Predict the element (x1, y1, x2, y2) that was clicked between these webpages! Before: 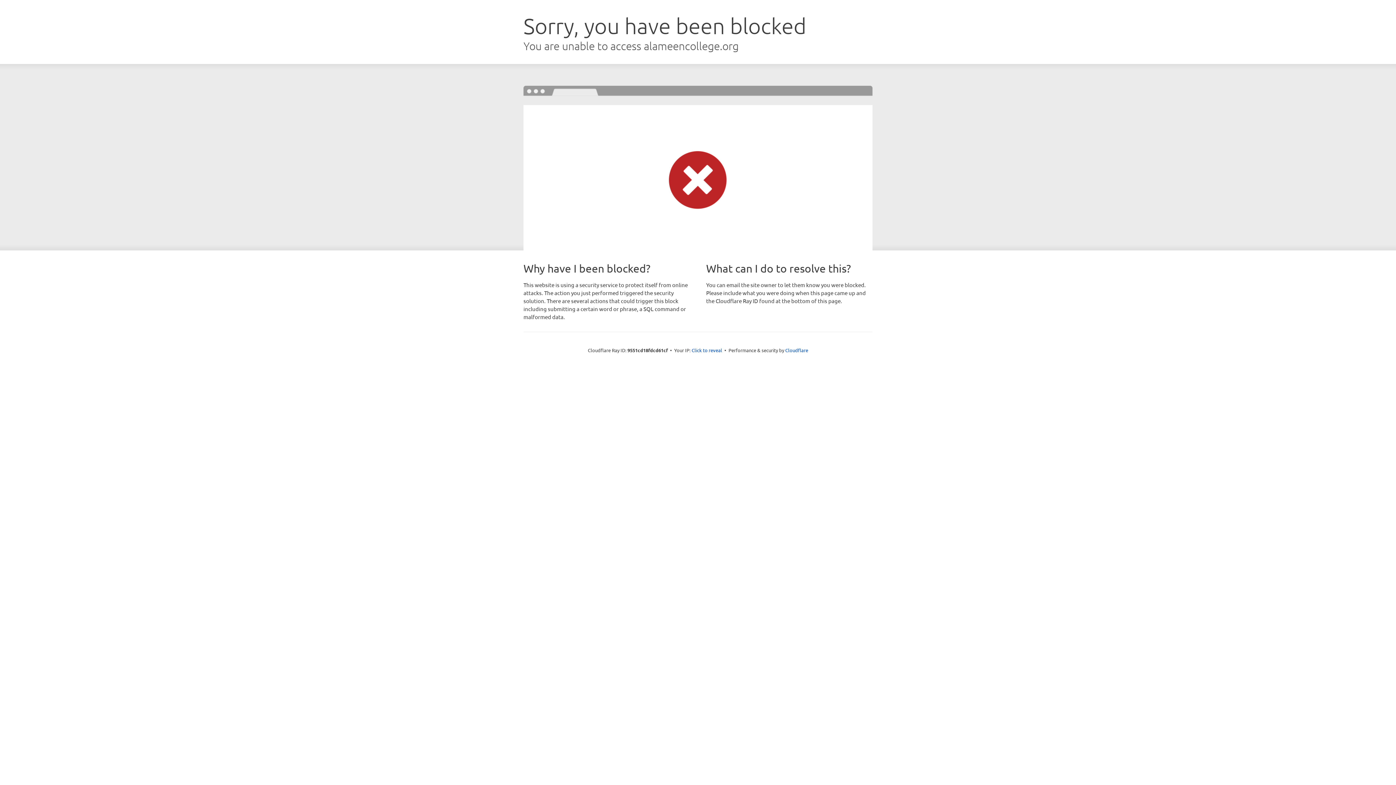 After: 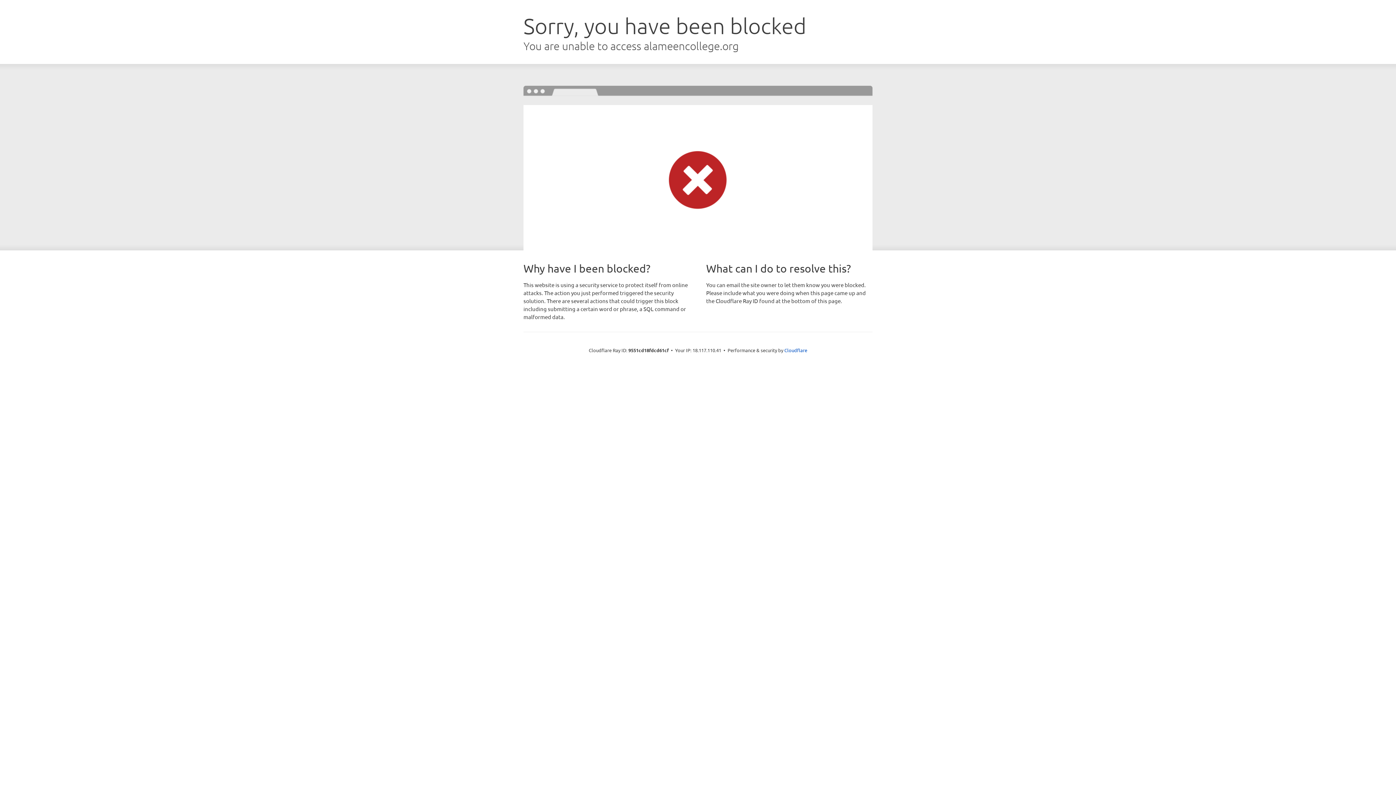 Action: bbox: (691, 346, 722, 353) label: Click to reveal